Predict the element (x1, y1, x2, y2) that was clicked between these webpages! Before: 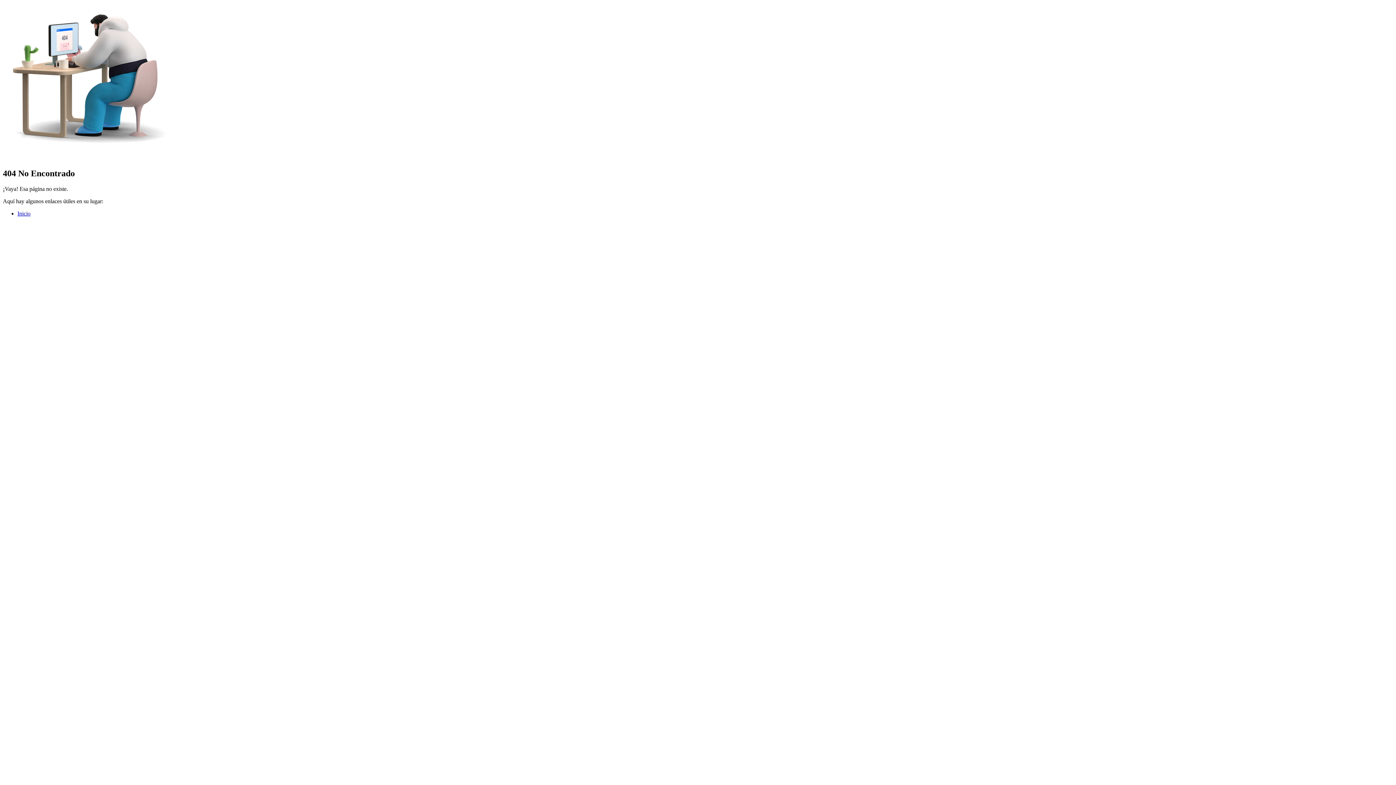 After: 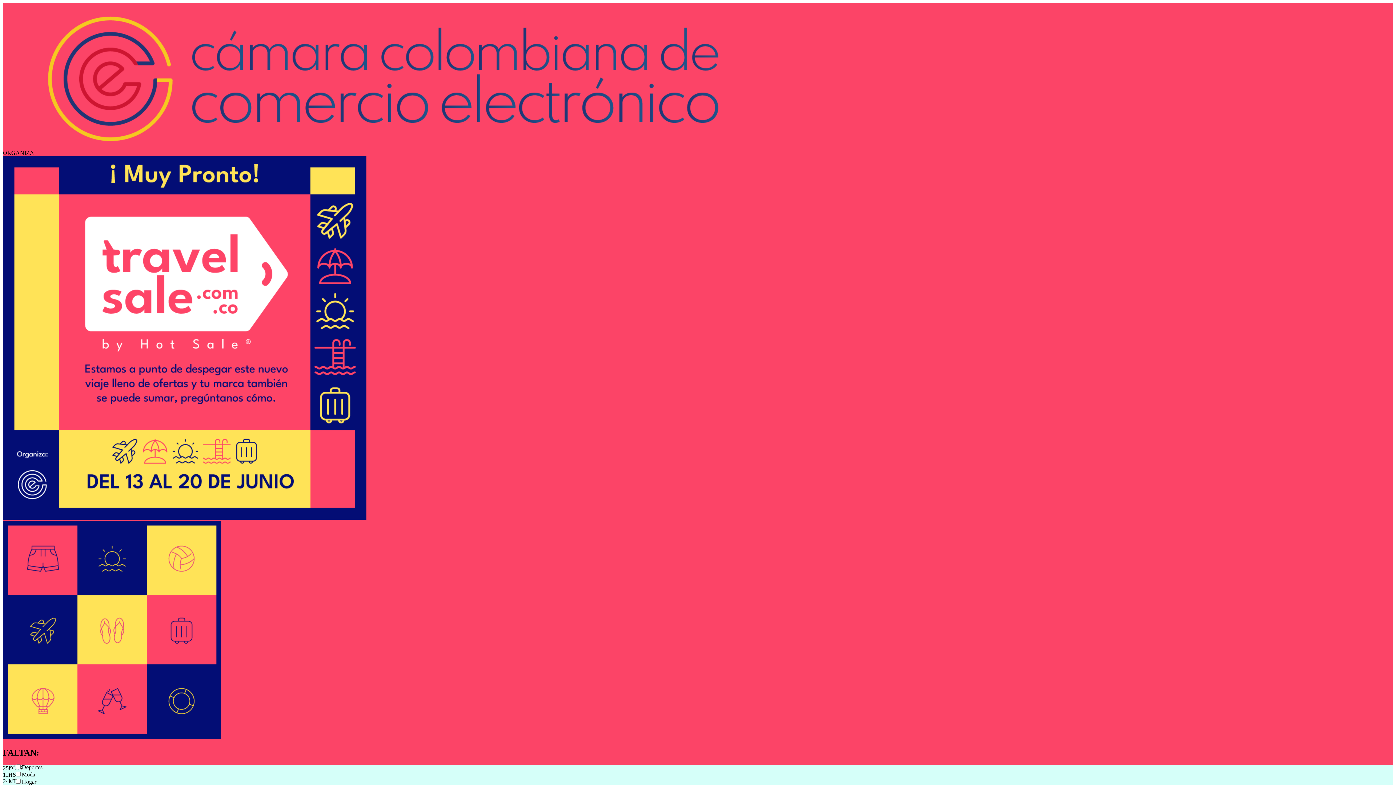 Action: bbox: (17, 210, 30, 216) label: Inicio